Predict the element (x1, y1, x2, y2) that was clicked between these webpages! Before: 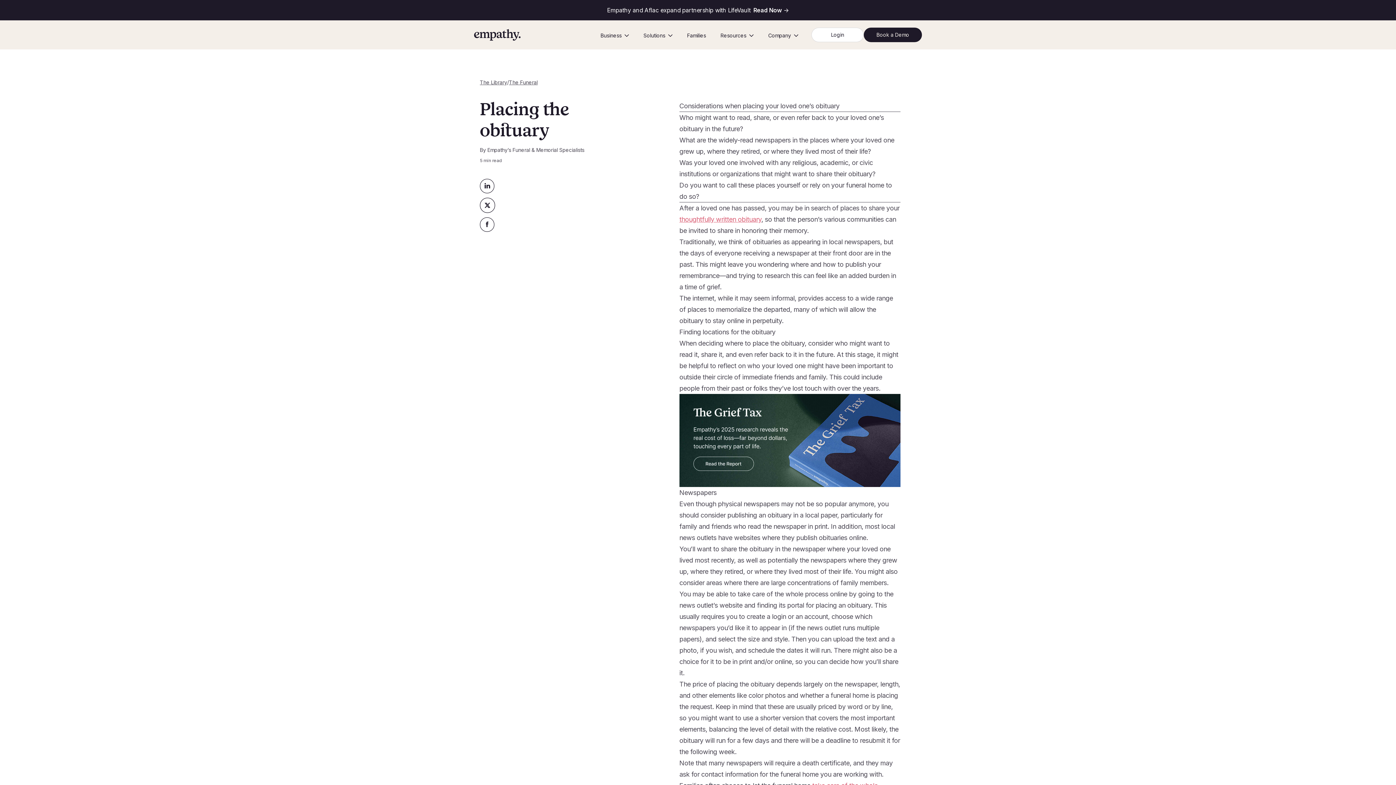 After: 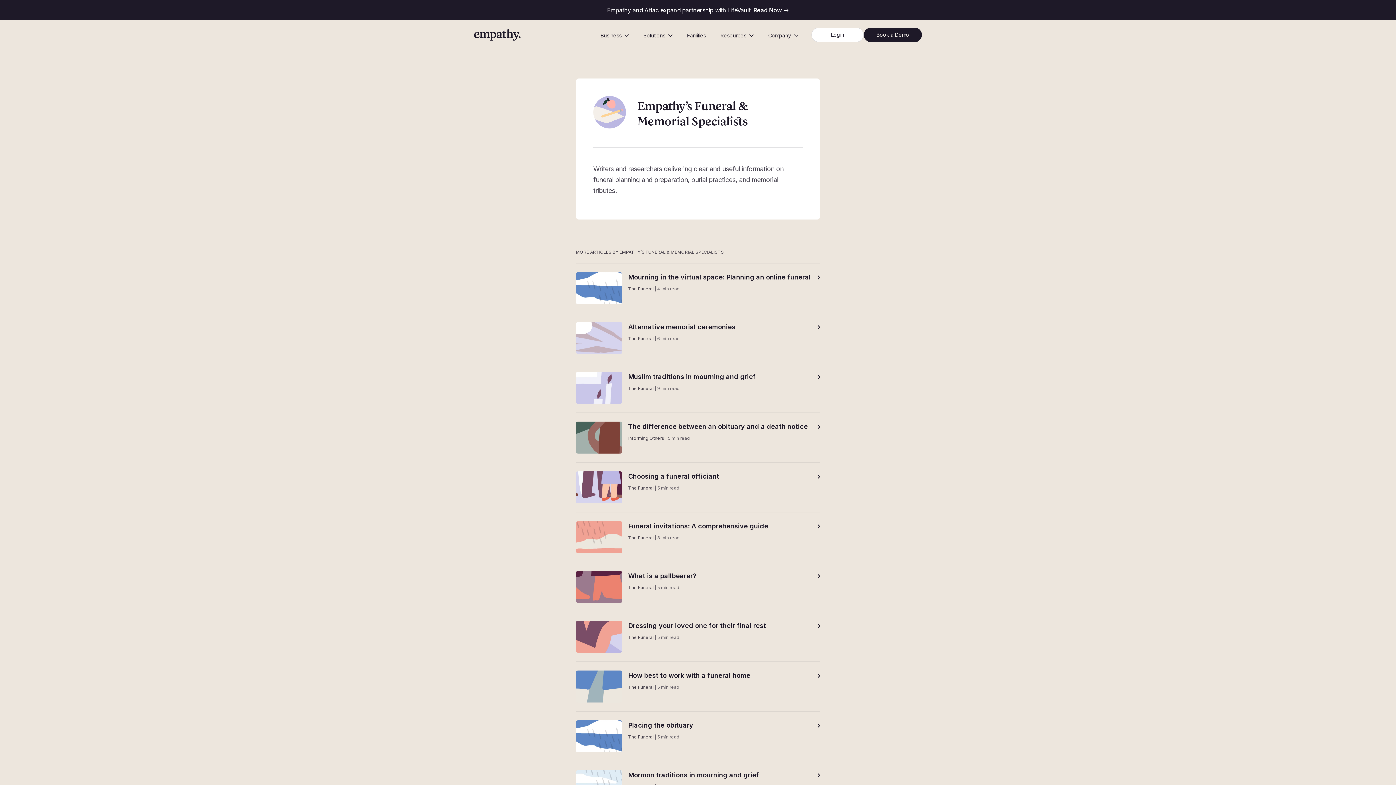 Action: label: Empathy’s Funeral & Memorial Specialists bbox: (487, 146, 584, 153)